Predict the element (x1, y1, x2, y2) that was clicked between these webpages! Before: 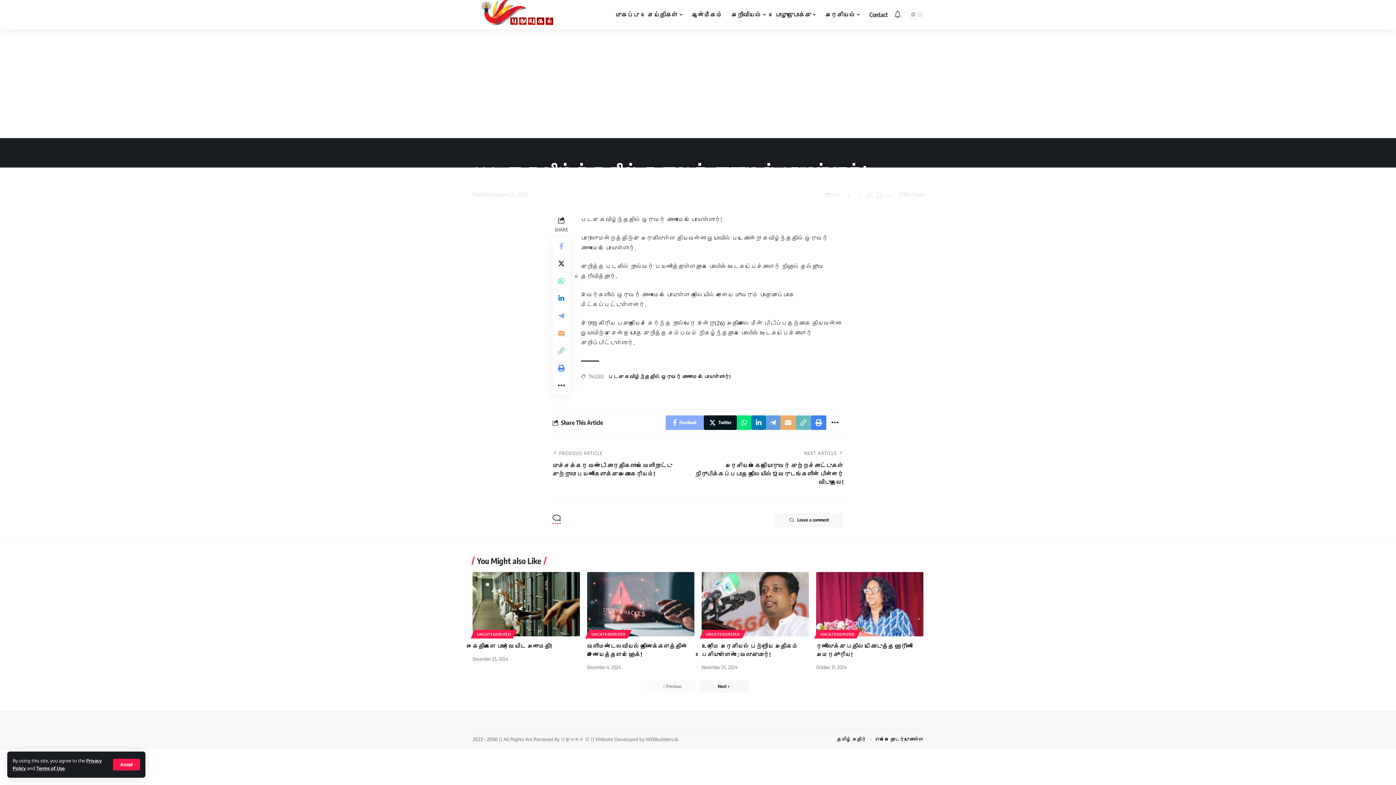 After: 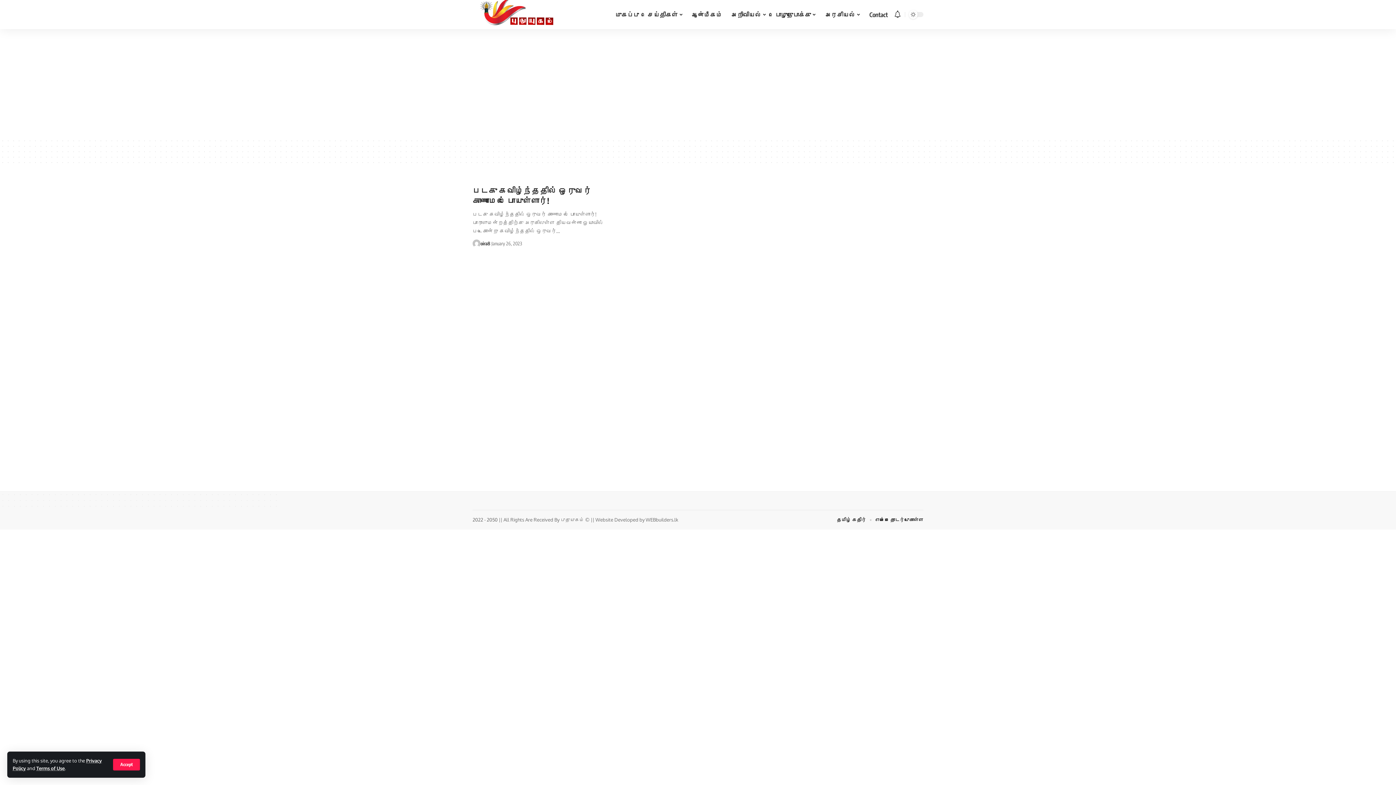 Action: bbox: (608, 373, 730, 380) label: படகு கவிழ்ந்ததில் ஒருவர் காணாமல் போயுள்ளார்!